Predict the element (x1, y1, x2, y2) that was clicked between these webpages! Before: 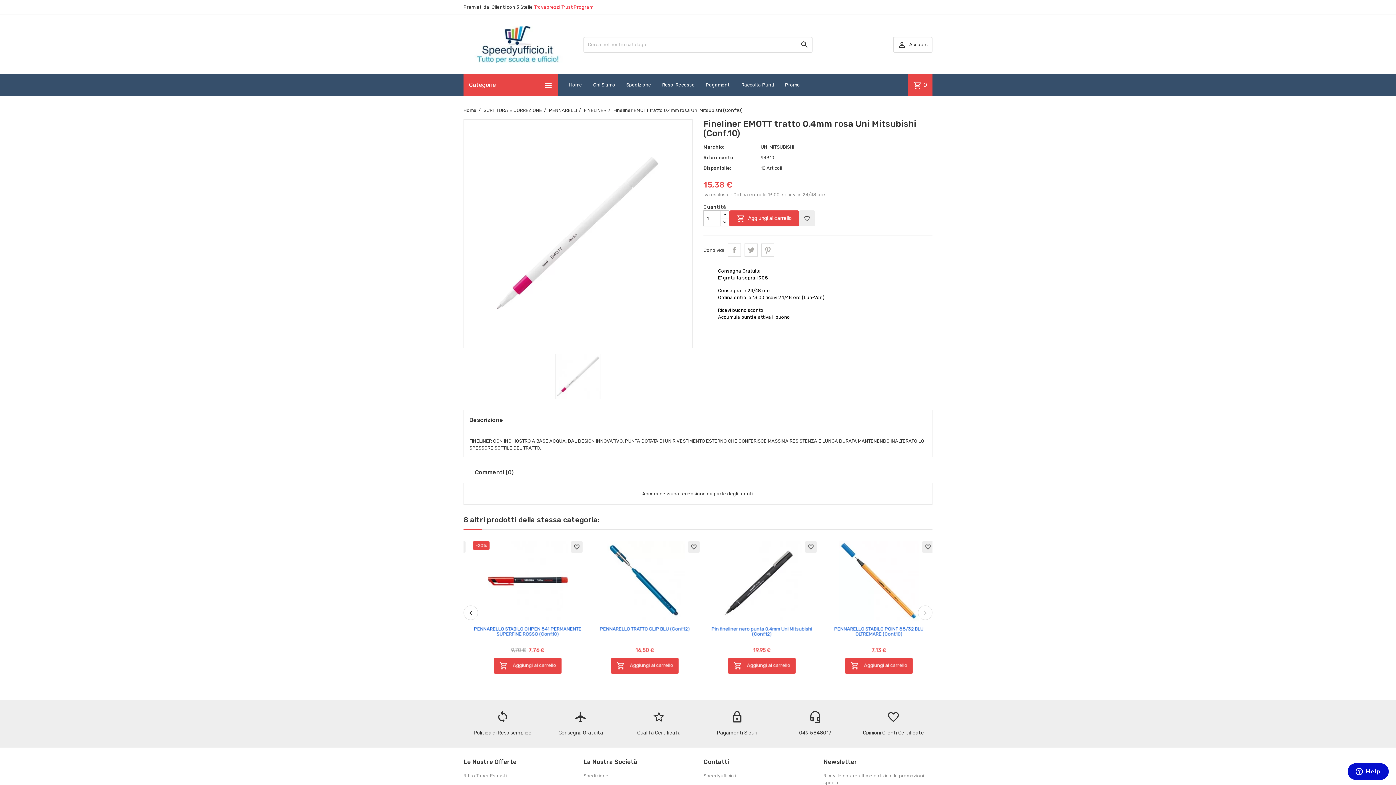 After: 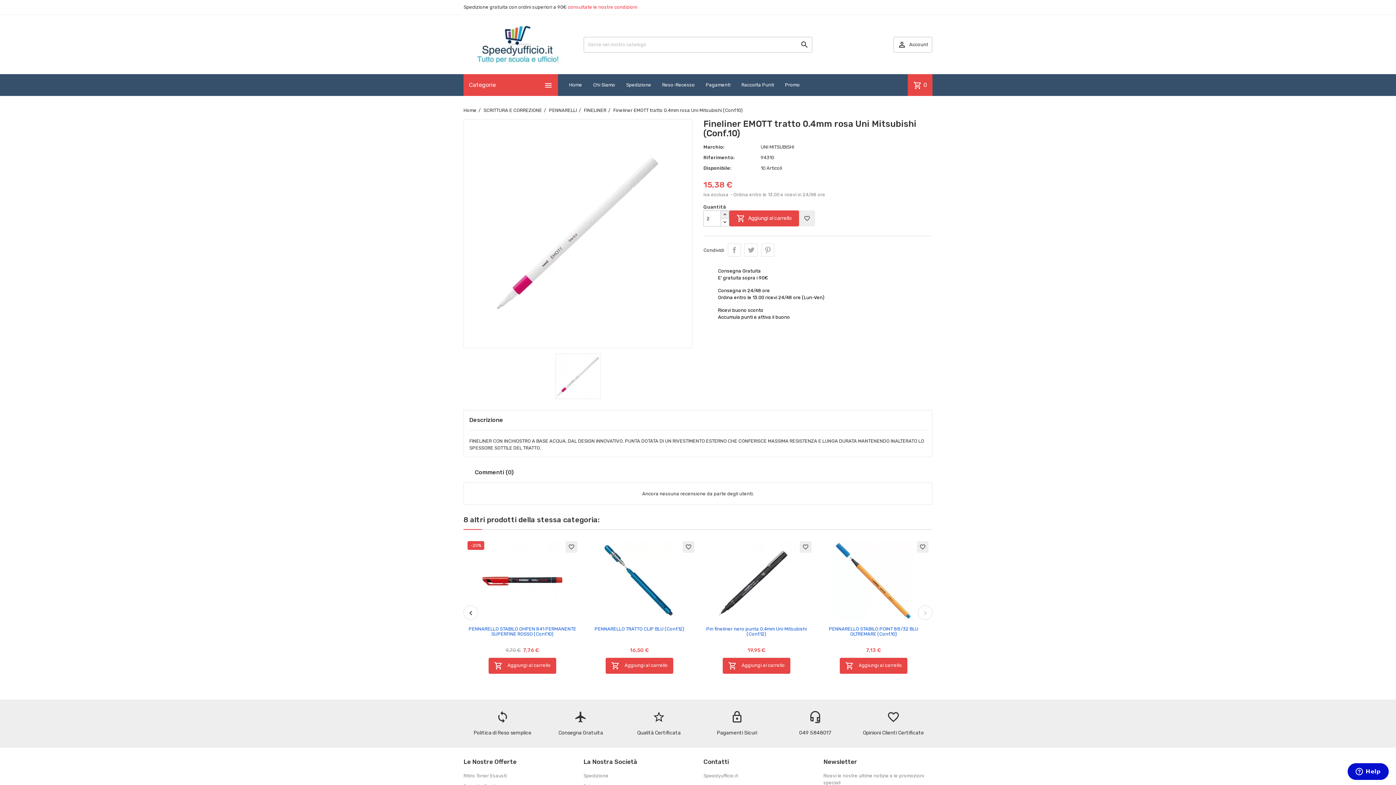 Action: bbox: (720, 210, 729, 218)